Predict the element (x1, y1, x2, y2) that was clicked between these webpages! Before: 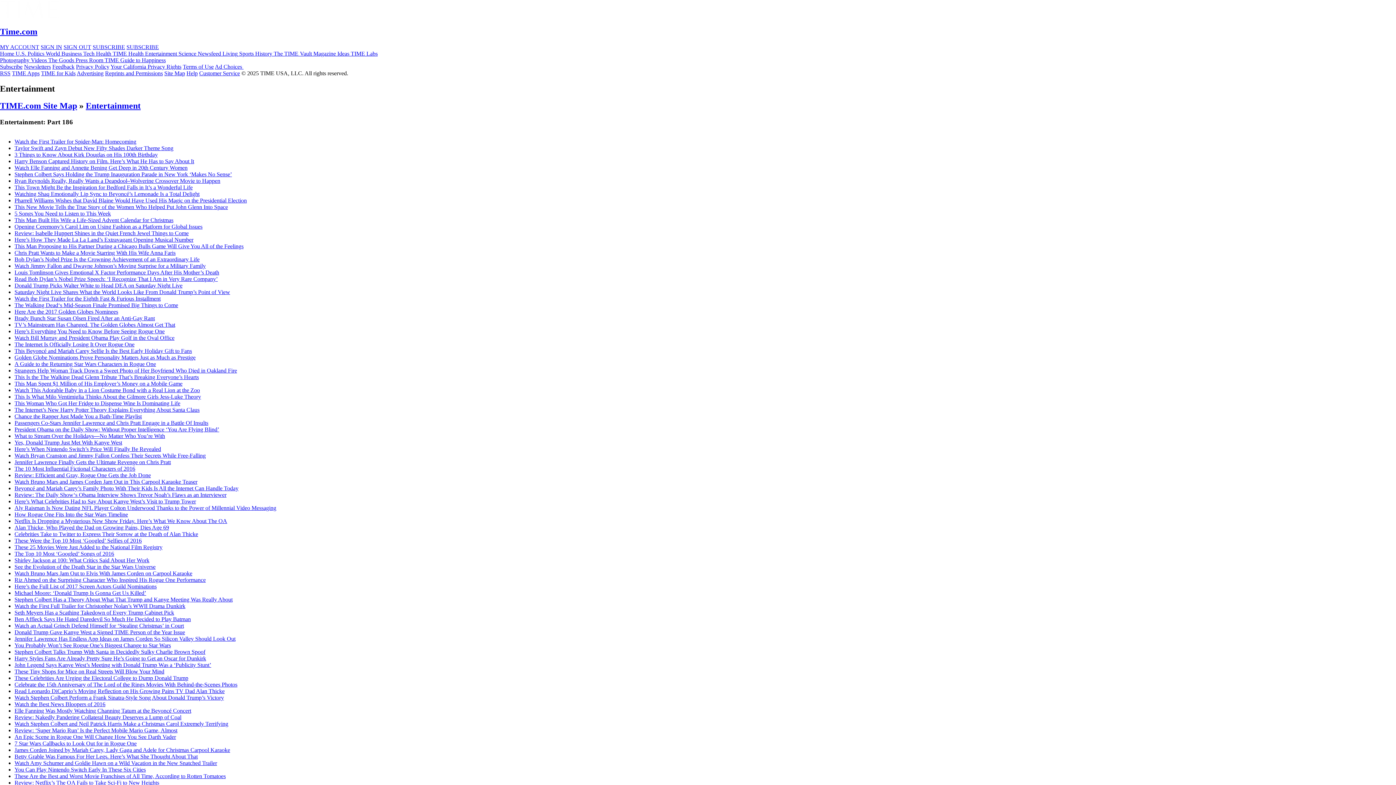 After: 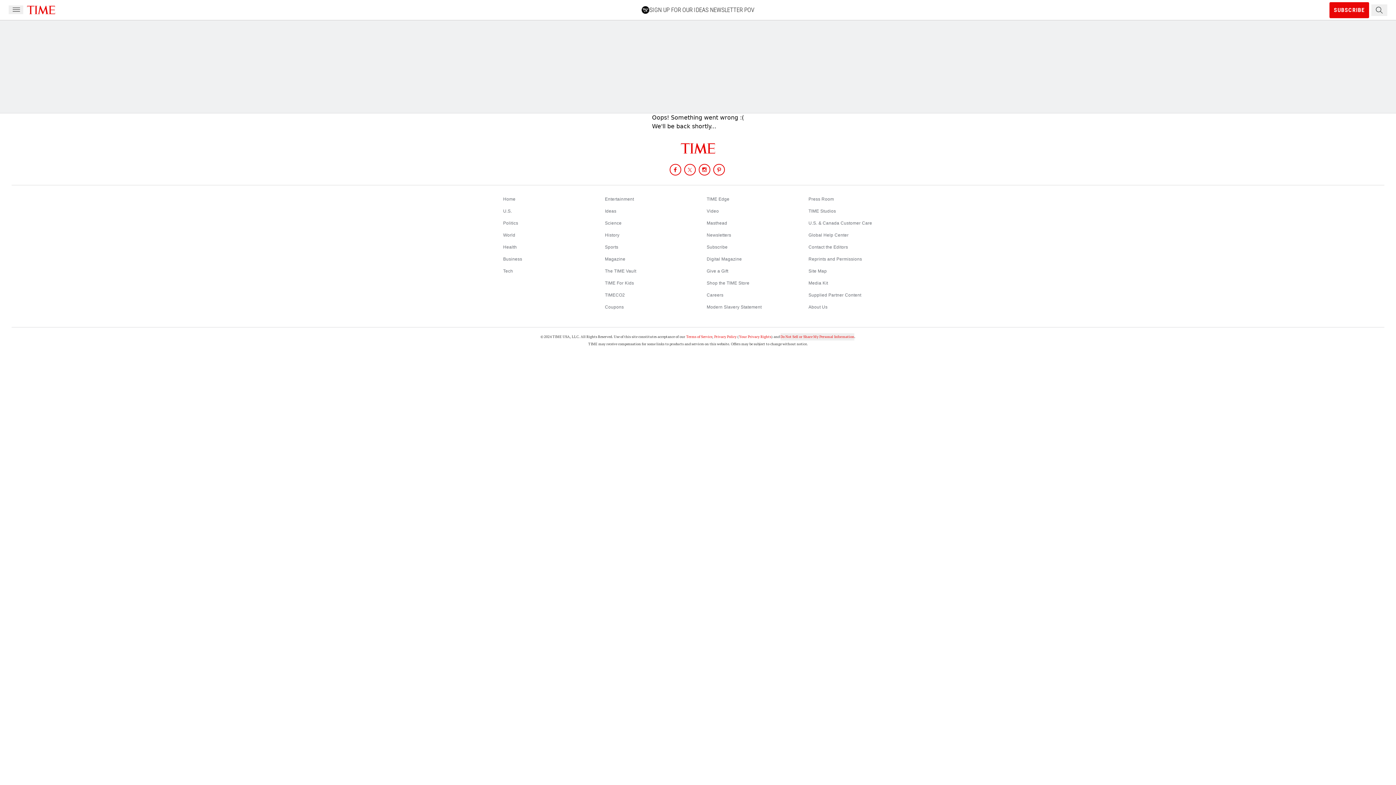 Action: label: President Obama on the Daily Show: Without Proper Intelligence ‘You Are Flying Blind’ bbox: (14, 426, 219, 432)